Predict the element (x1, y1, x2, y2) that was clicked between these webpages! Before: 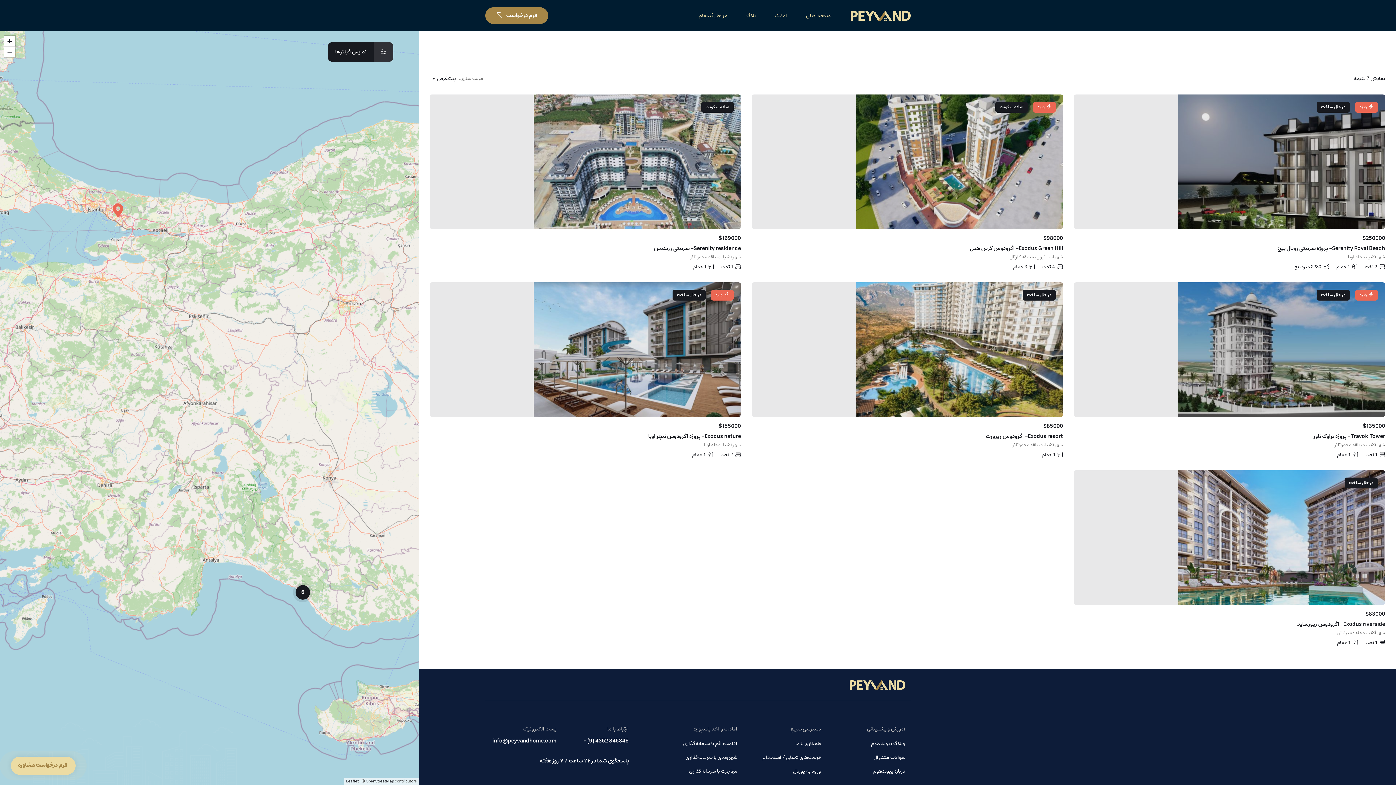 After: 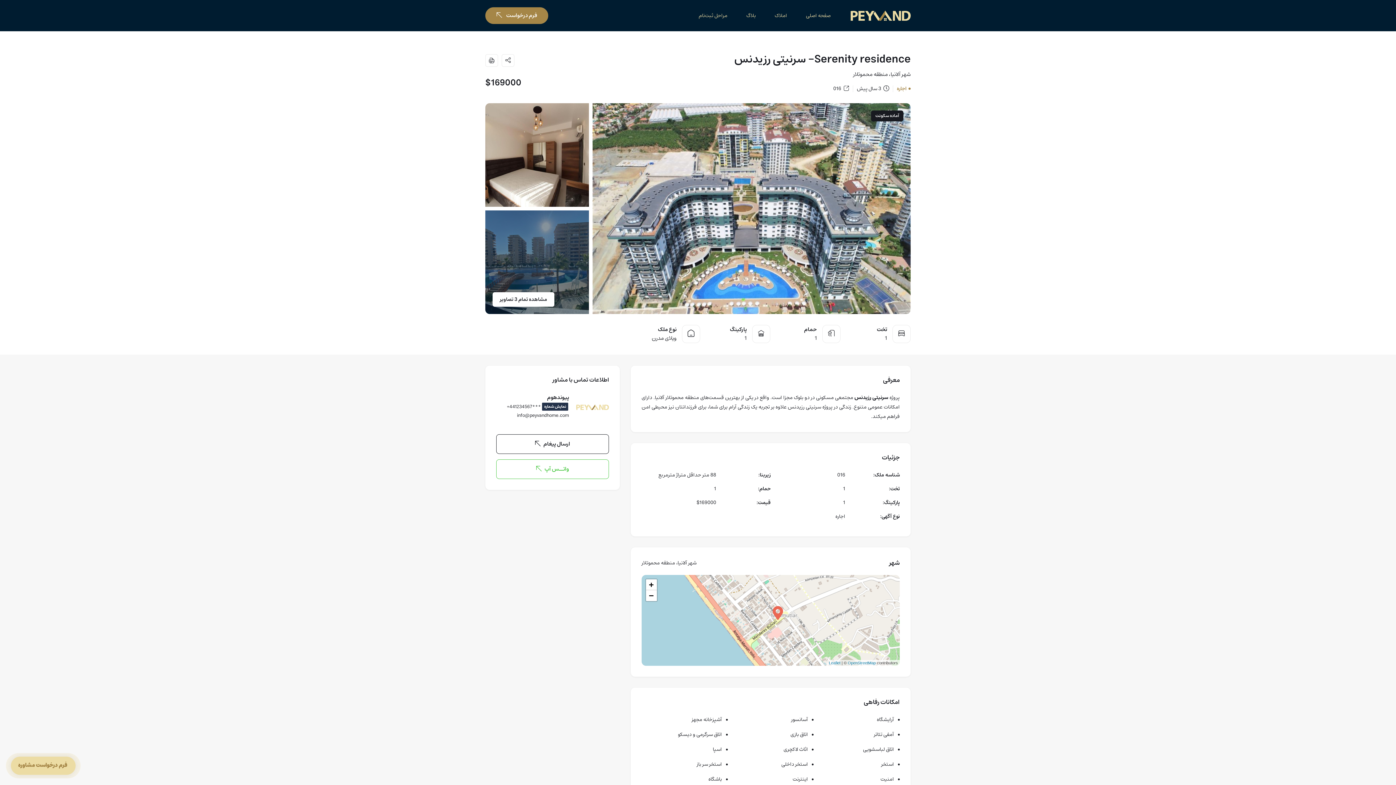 Action: bbox: (429, 94, 741, 229)